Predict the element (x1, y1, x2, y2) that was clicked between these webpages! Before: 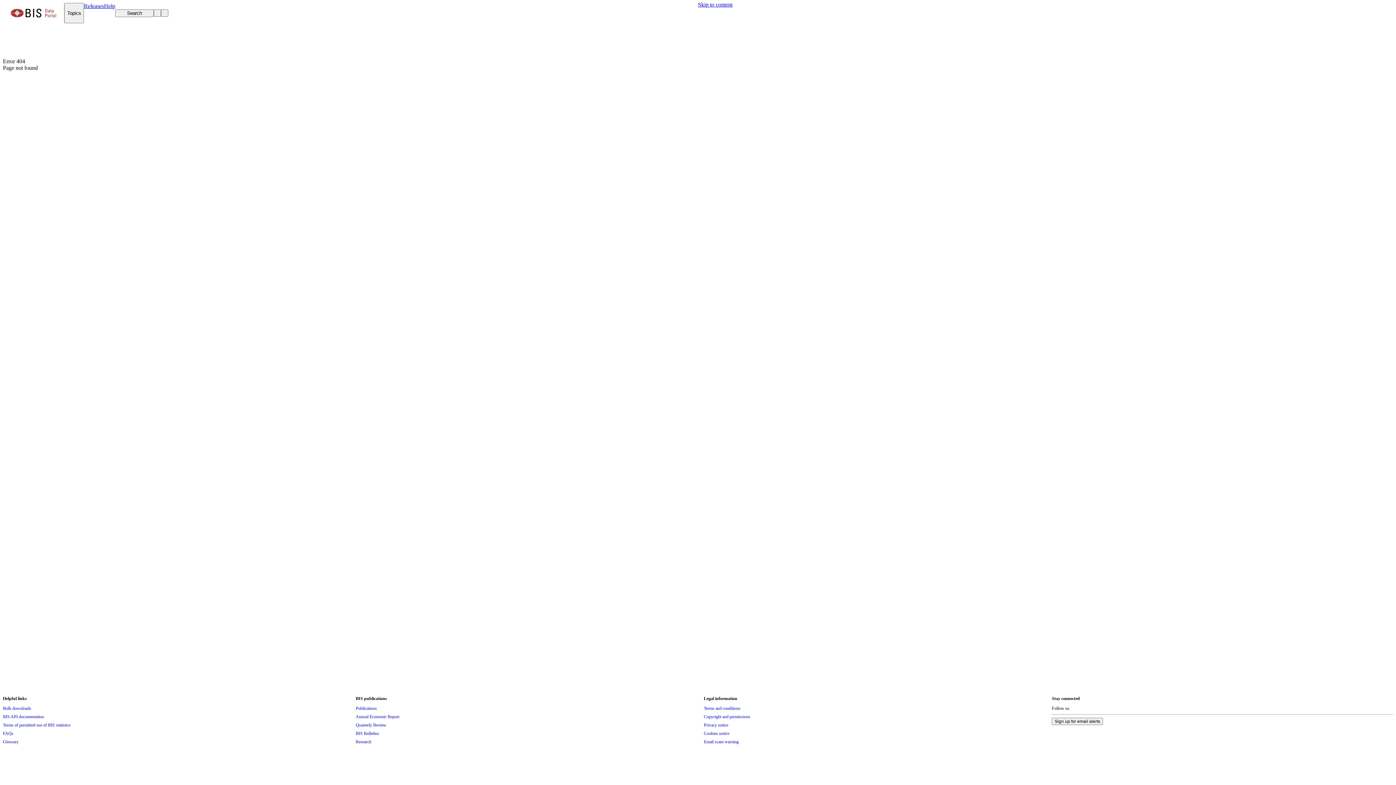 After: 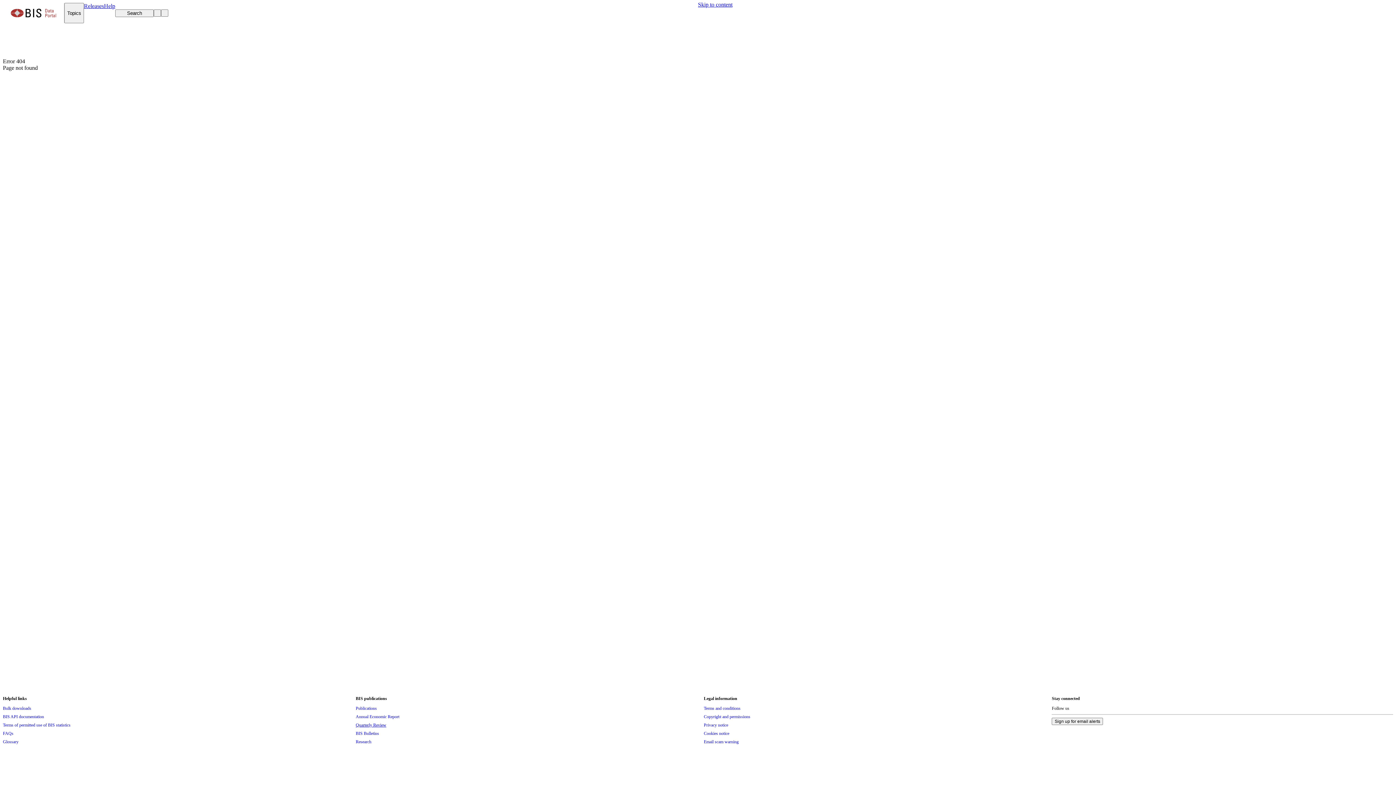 Action: bbox: (355, 721, 386, 729) label: Quarterly Review